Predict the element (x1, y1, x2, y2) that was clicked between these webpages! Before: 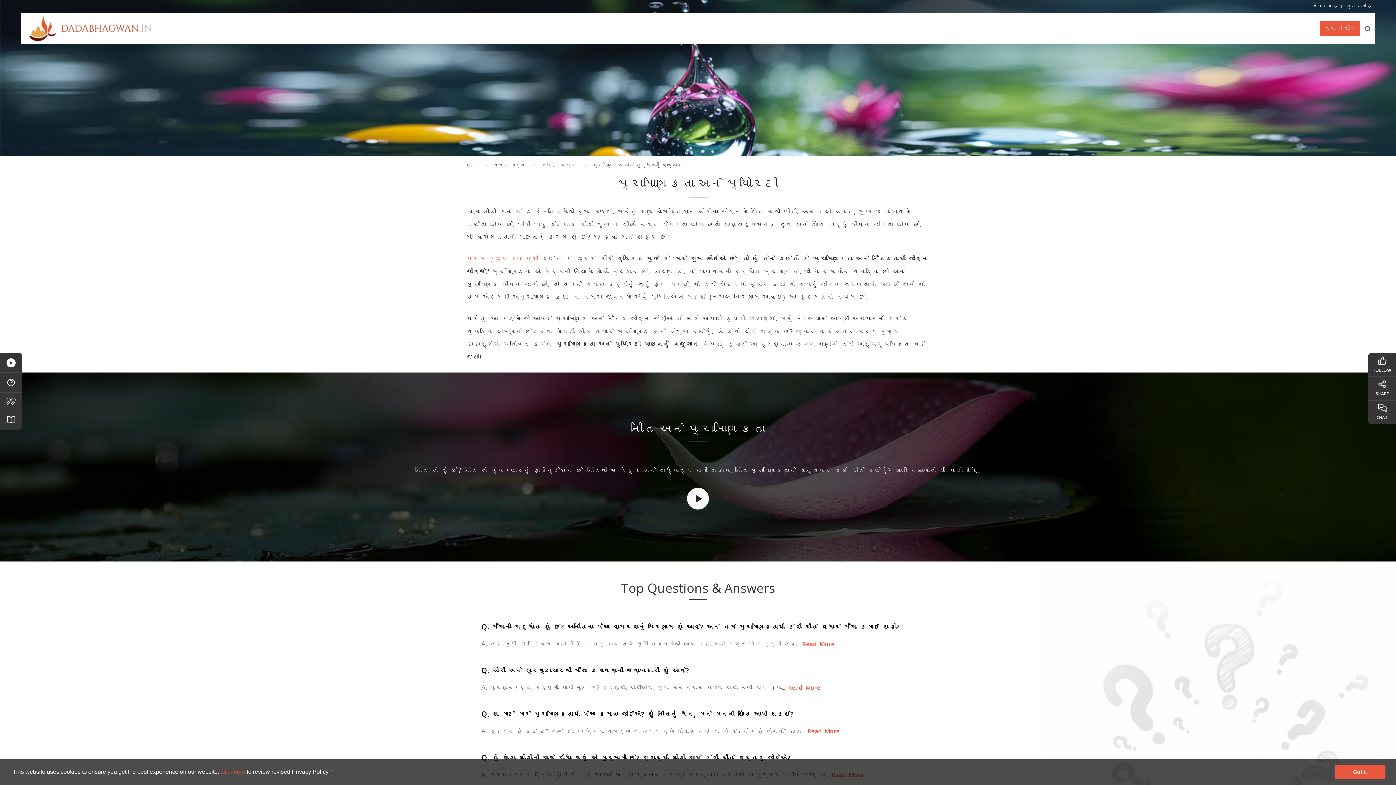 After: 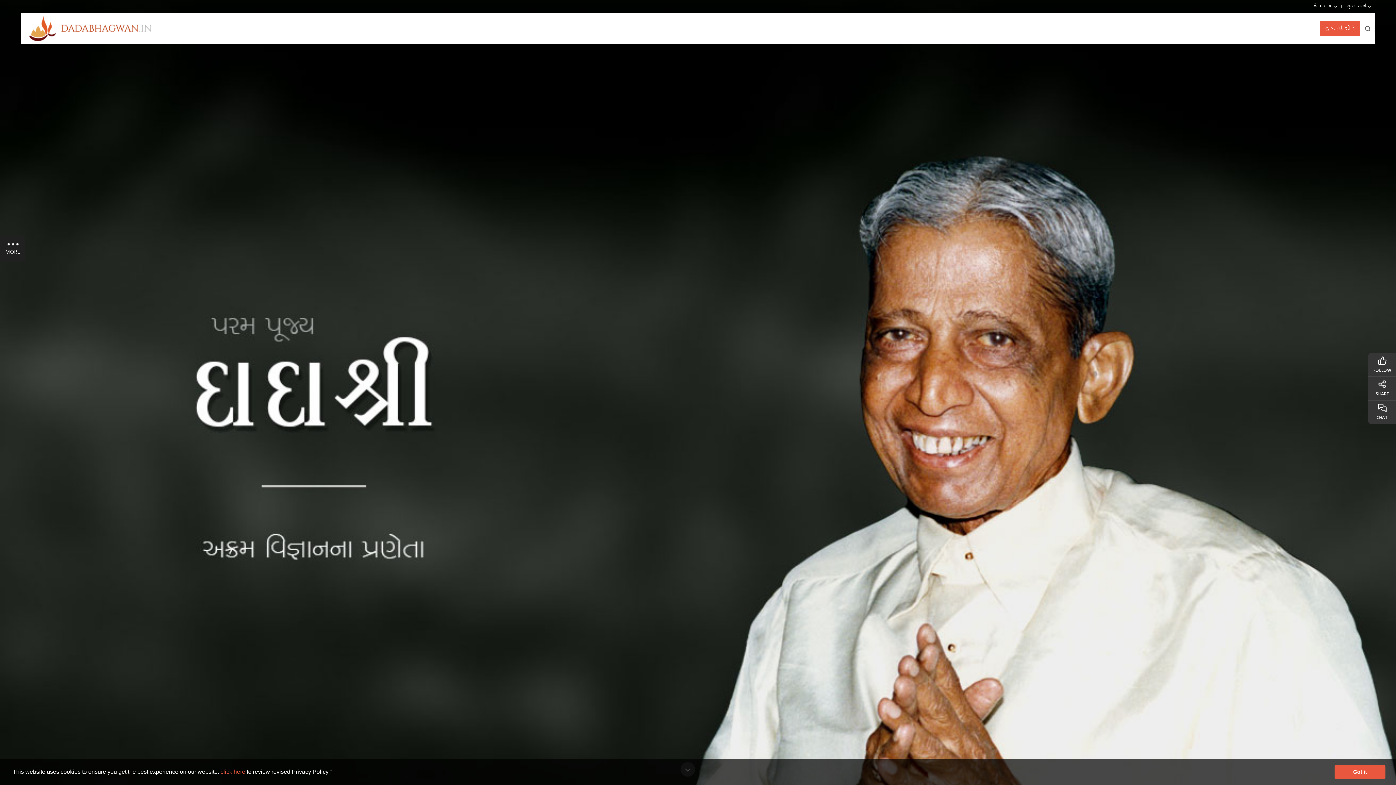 Action: label: પરમ પૂજ્ય દાદાશ્રી bbox: (466, 254, 538, 263)